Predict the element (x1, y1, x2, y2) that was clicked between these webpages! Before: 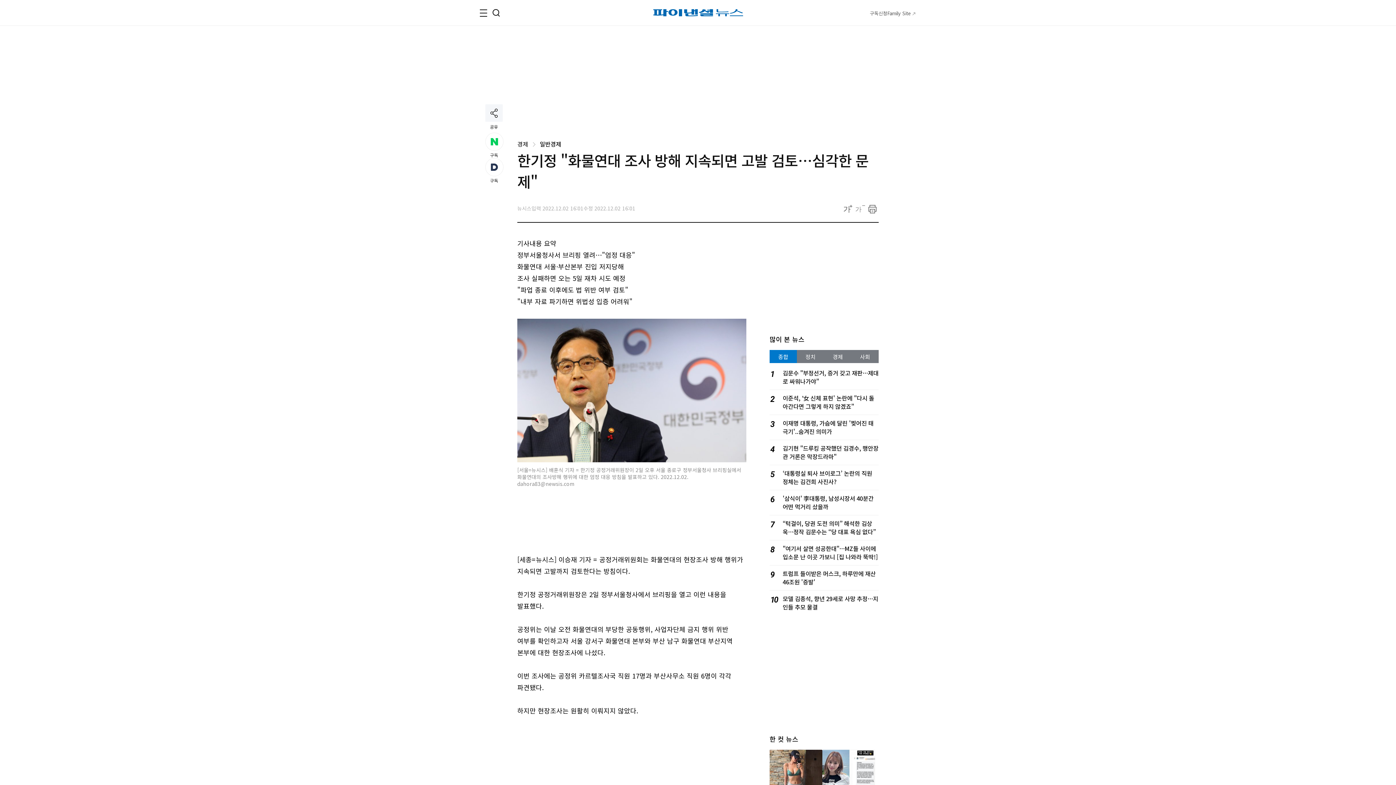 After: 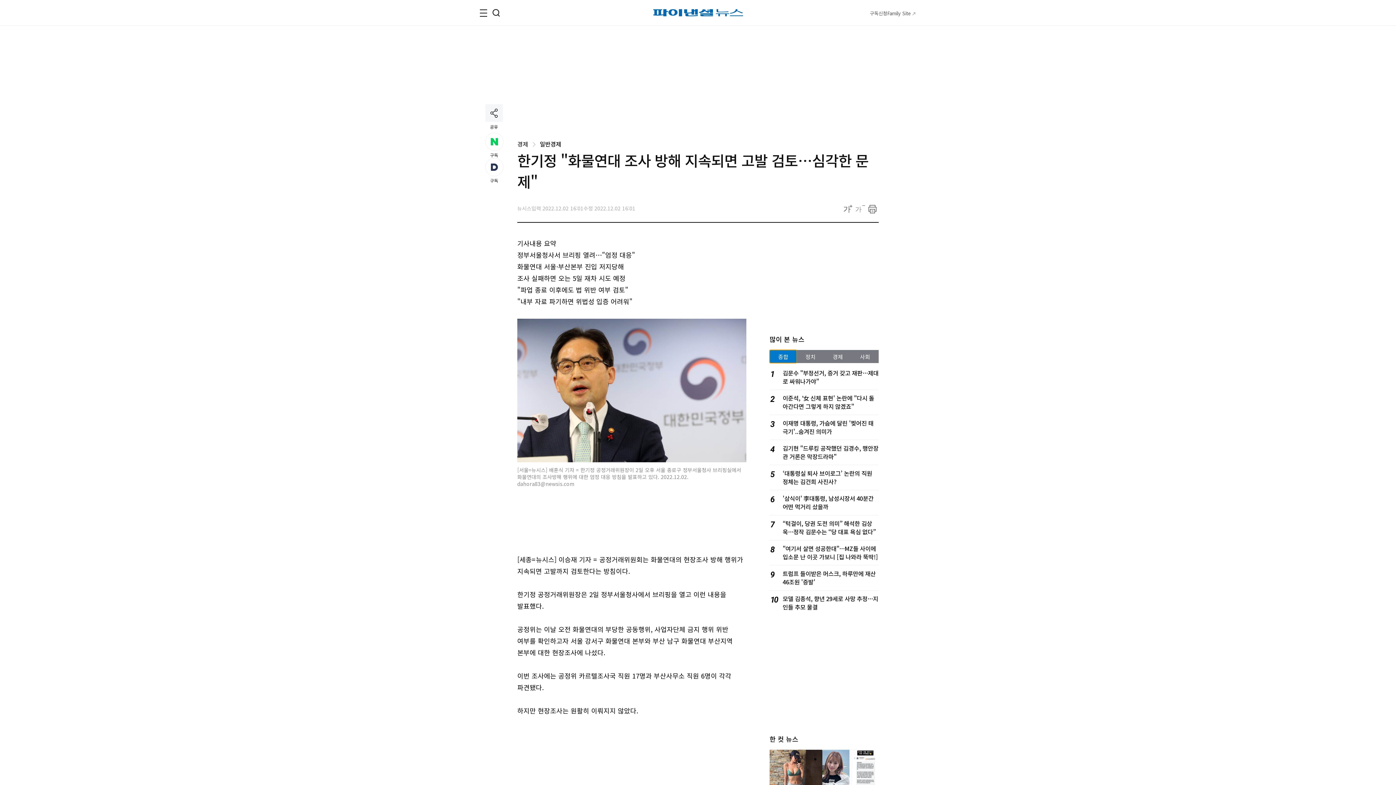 Action: label: 종합 bbox: (769, 350, 797, 363)